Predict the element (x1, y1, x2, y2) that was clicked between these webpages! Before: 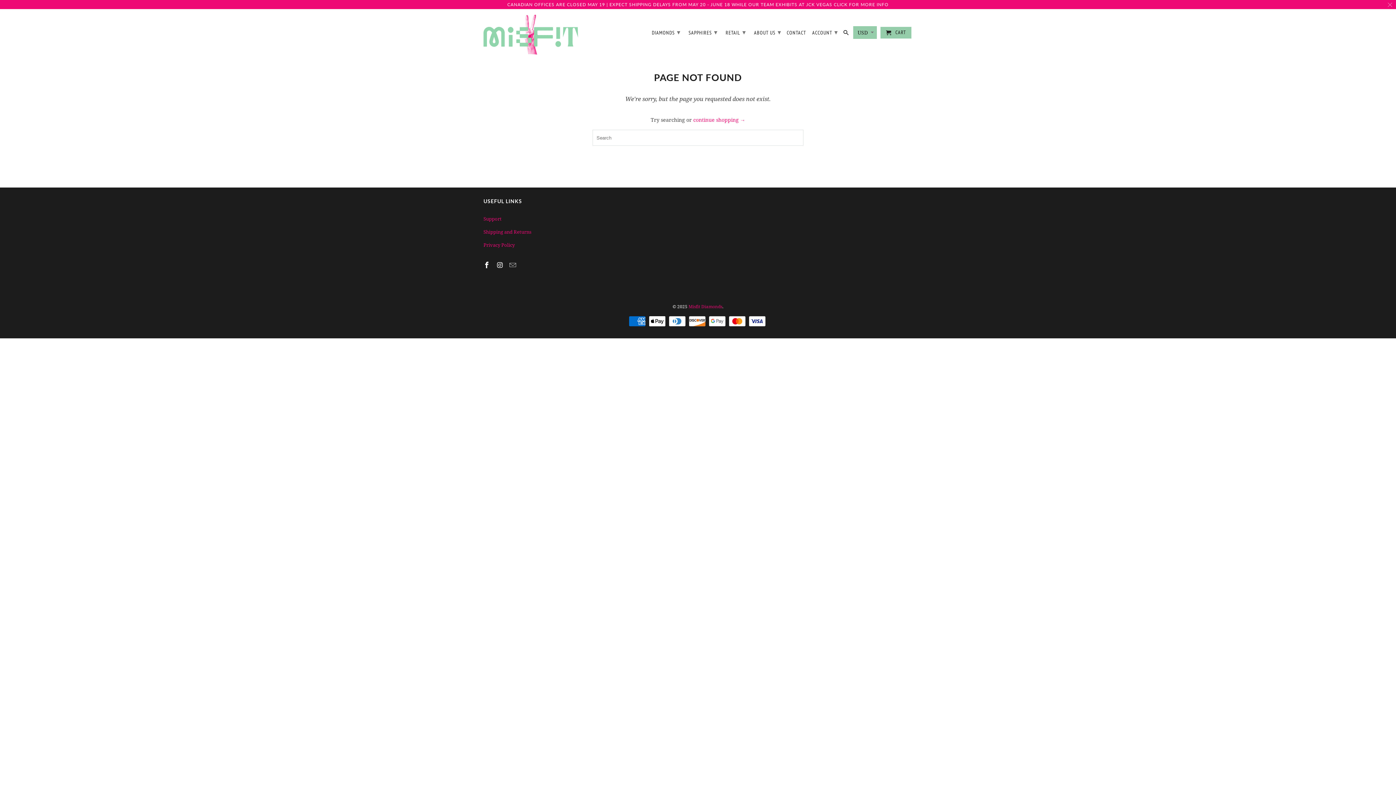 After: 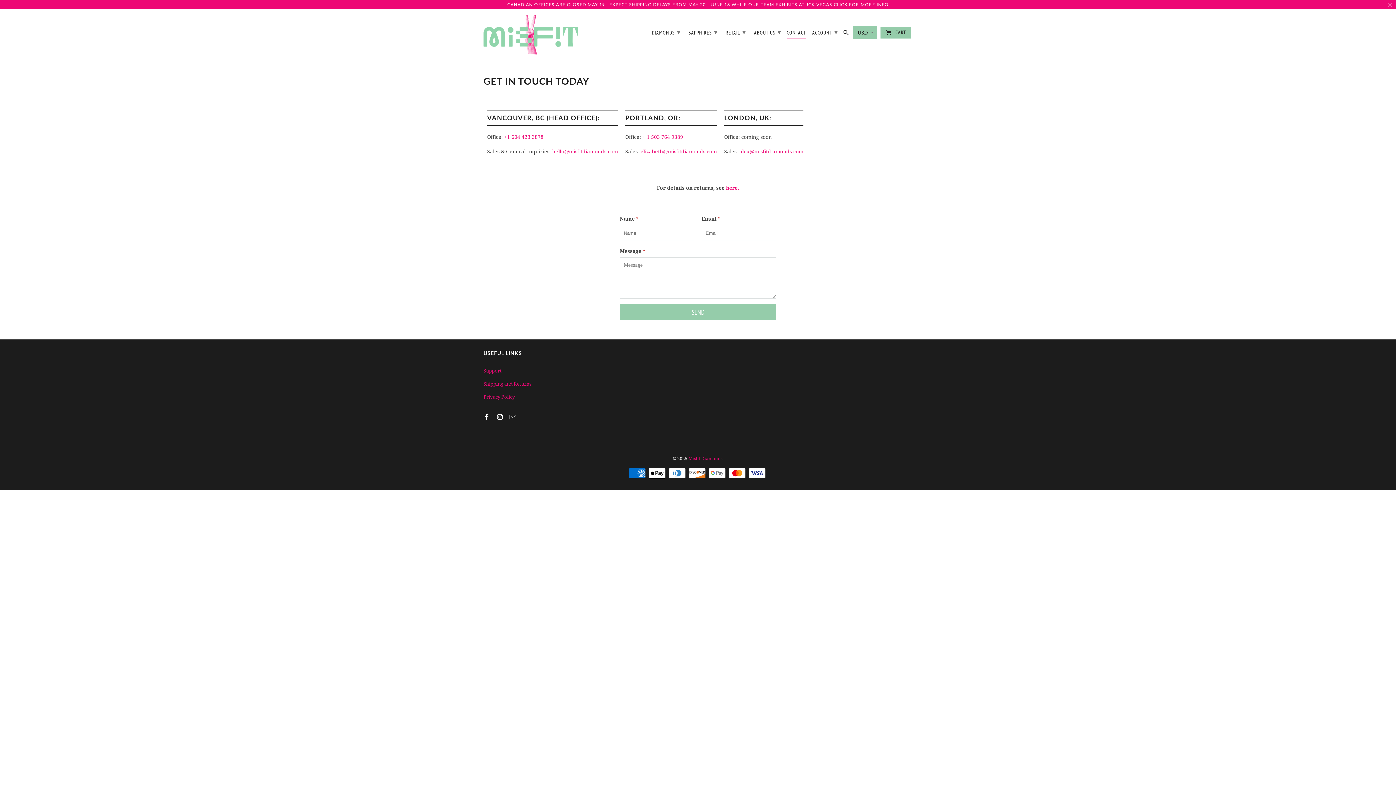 Action: bbox: (483, 215, 501, 222) label: Support